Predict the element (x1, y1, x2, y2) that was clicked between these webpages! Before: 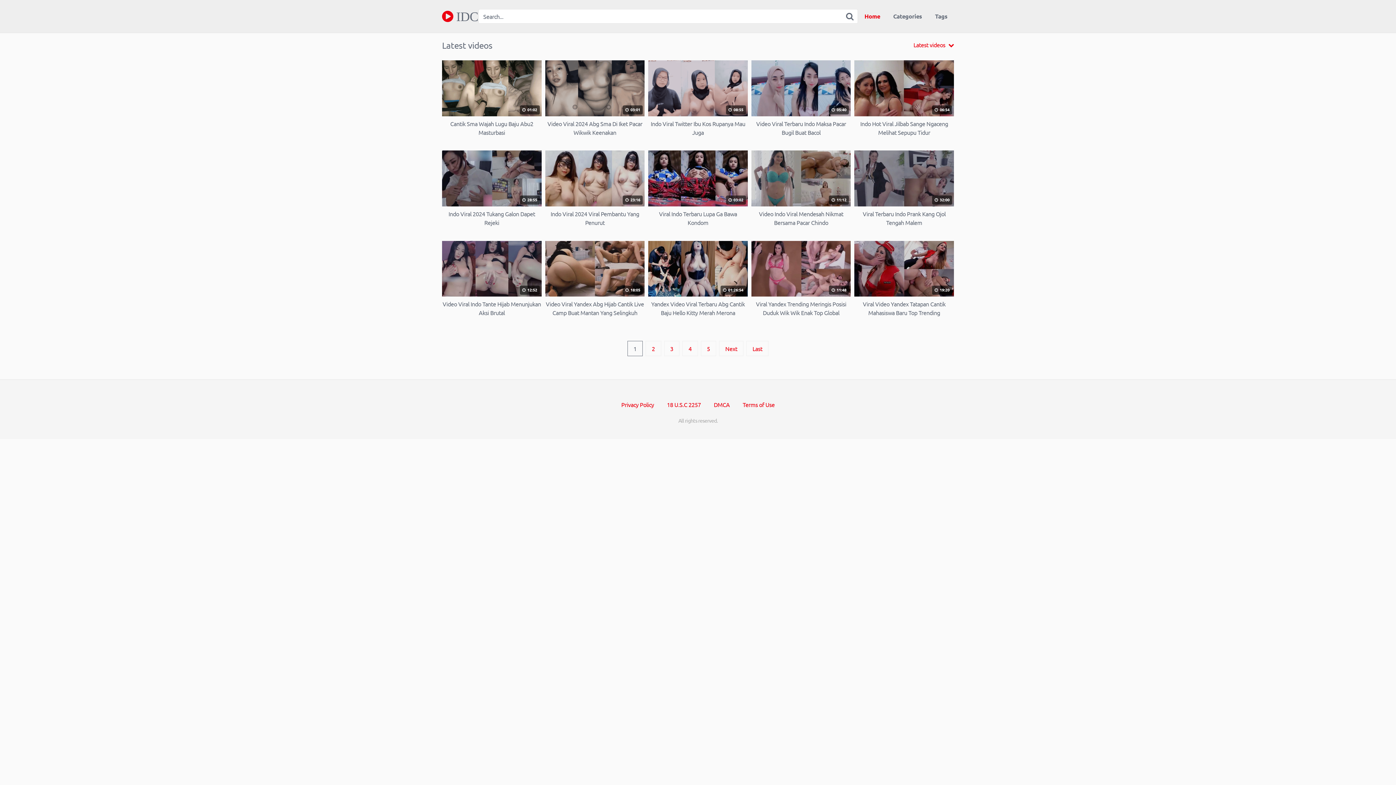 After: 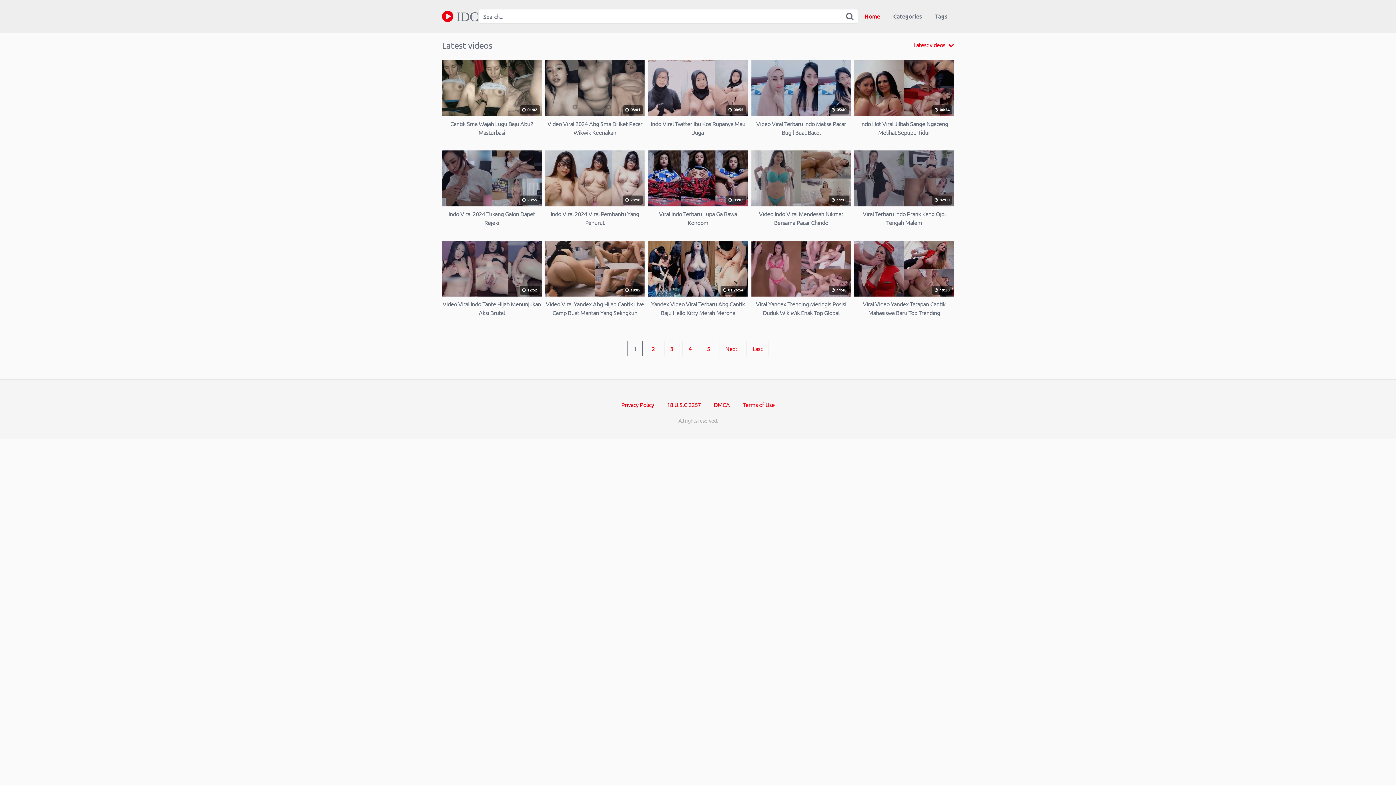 Action: label: Home bbox: (858, 5, 886, 26)